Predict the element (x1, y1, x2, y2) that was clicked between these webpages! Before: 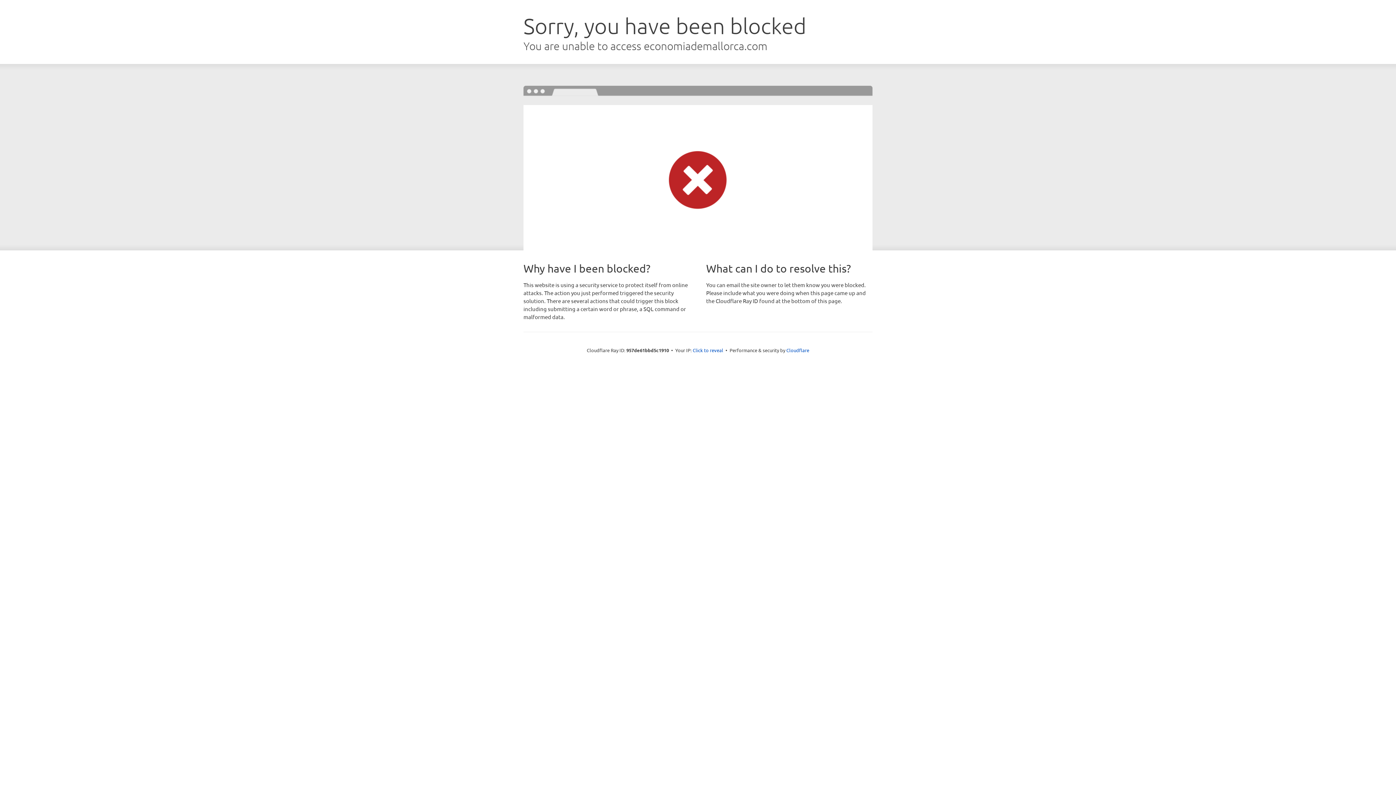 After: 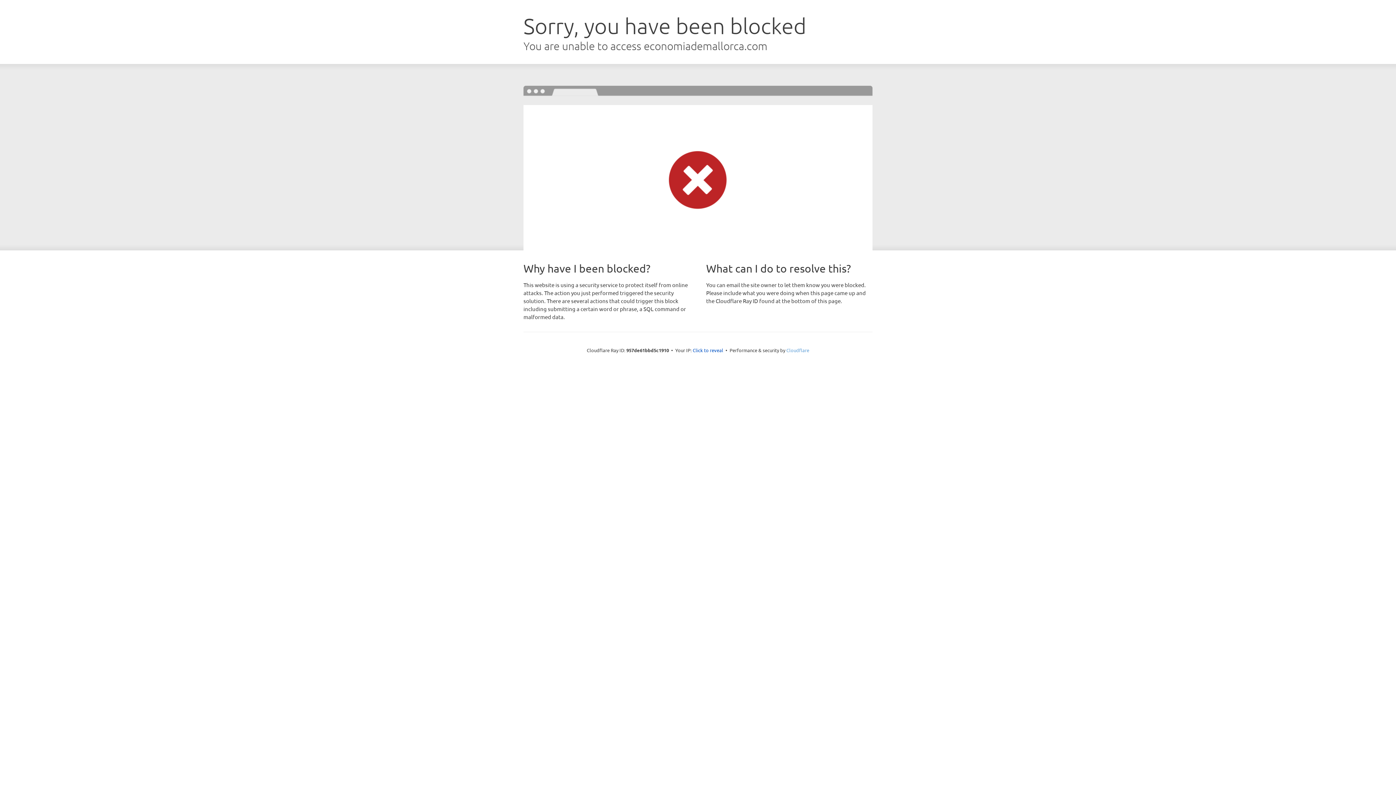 Action: bbox: (786, 347, 809, 353) label: Cloudflare